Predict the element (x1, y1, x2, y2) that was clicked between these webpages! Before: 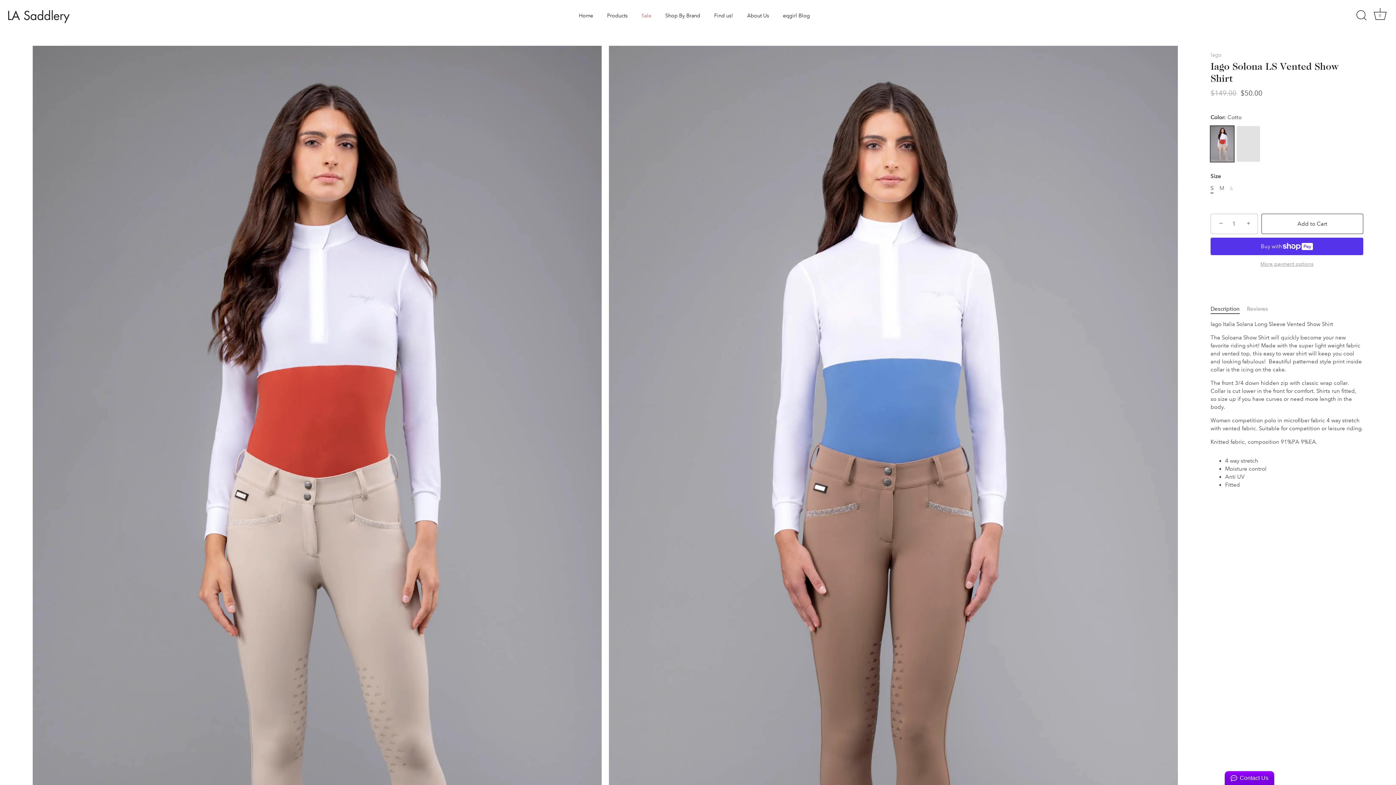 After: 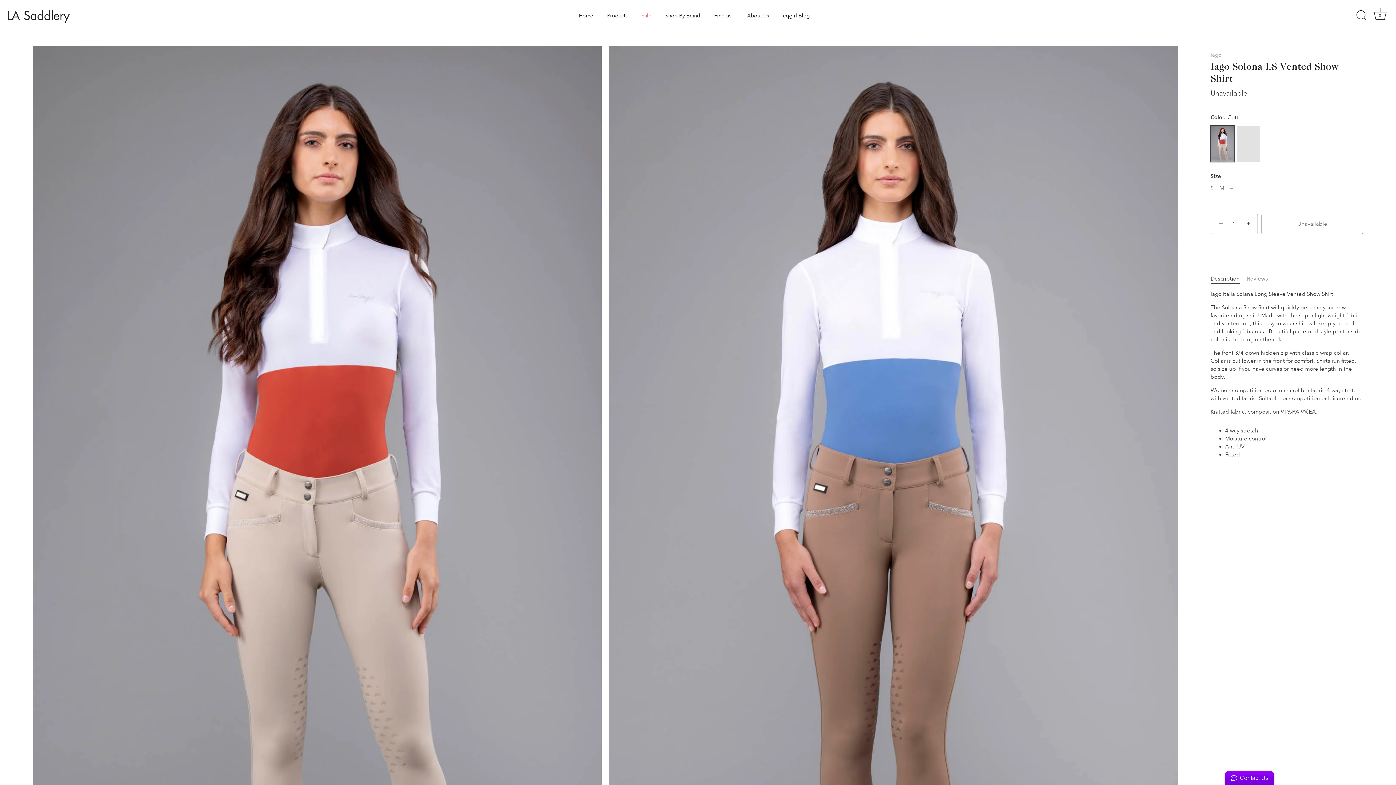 Action: bbox: (1230, 185, 1233, 191) label: L